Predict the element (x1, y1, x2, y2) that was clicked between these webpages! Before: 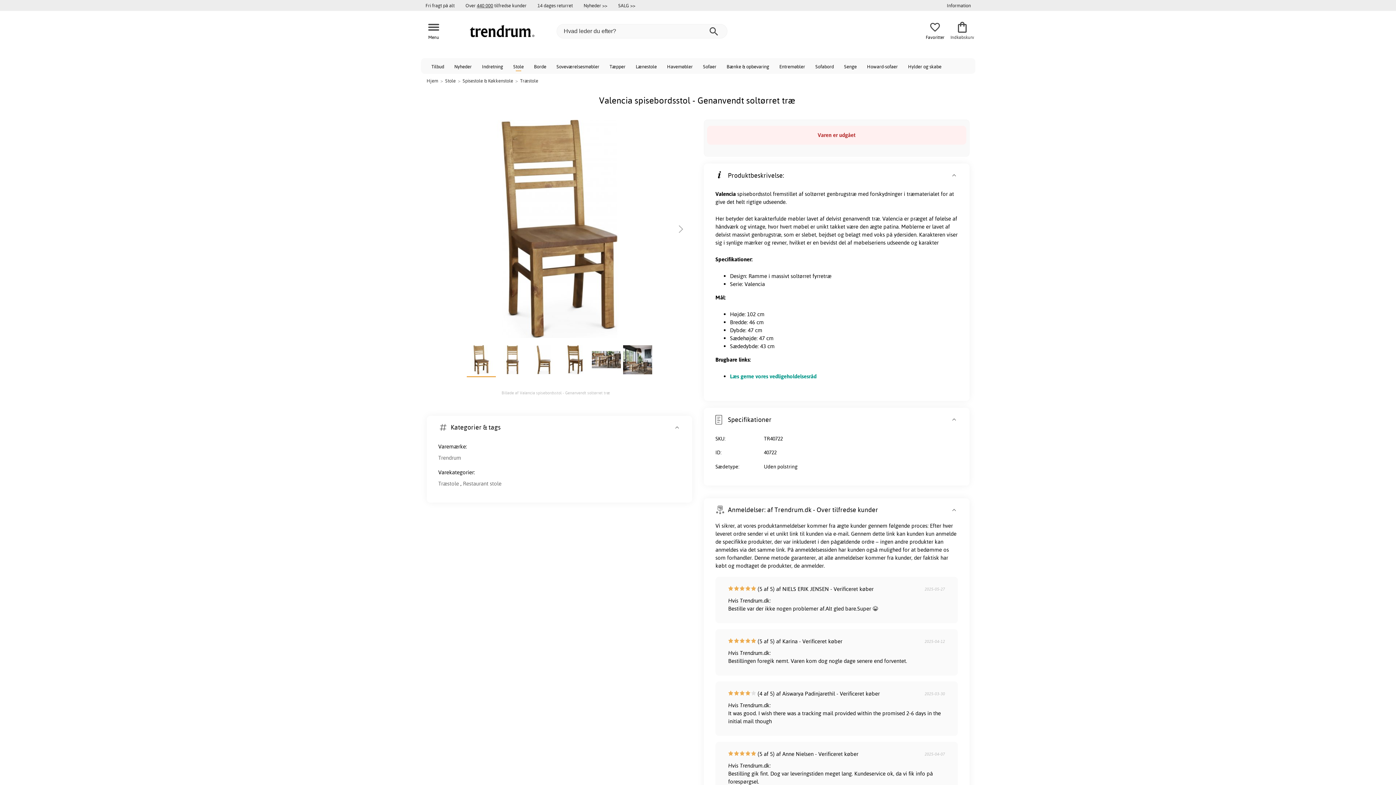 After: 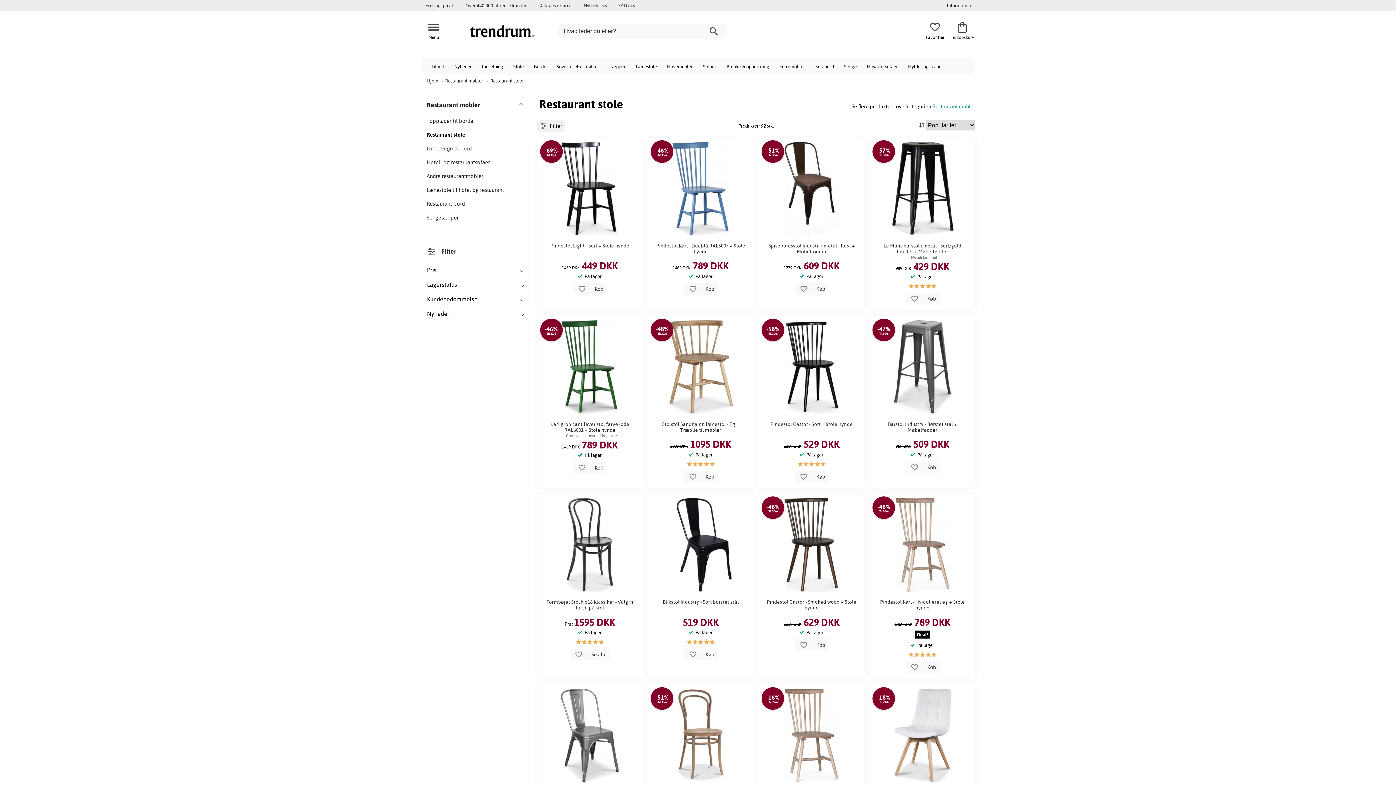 Action: label: Restaurant stole bbox: (463, 480, 501, 487)